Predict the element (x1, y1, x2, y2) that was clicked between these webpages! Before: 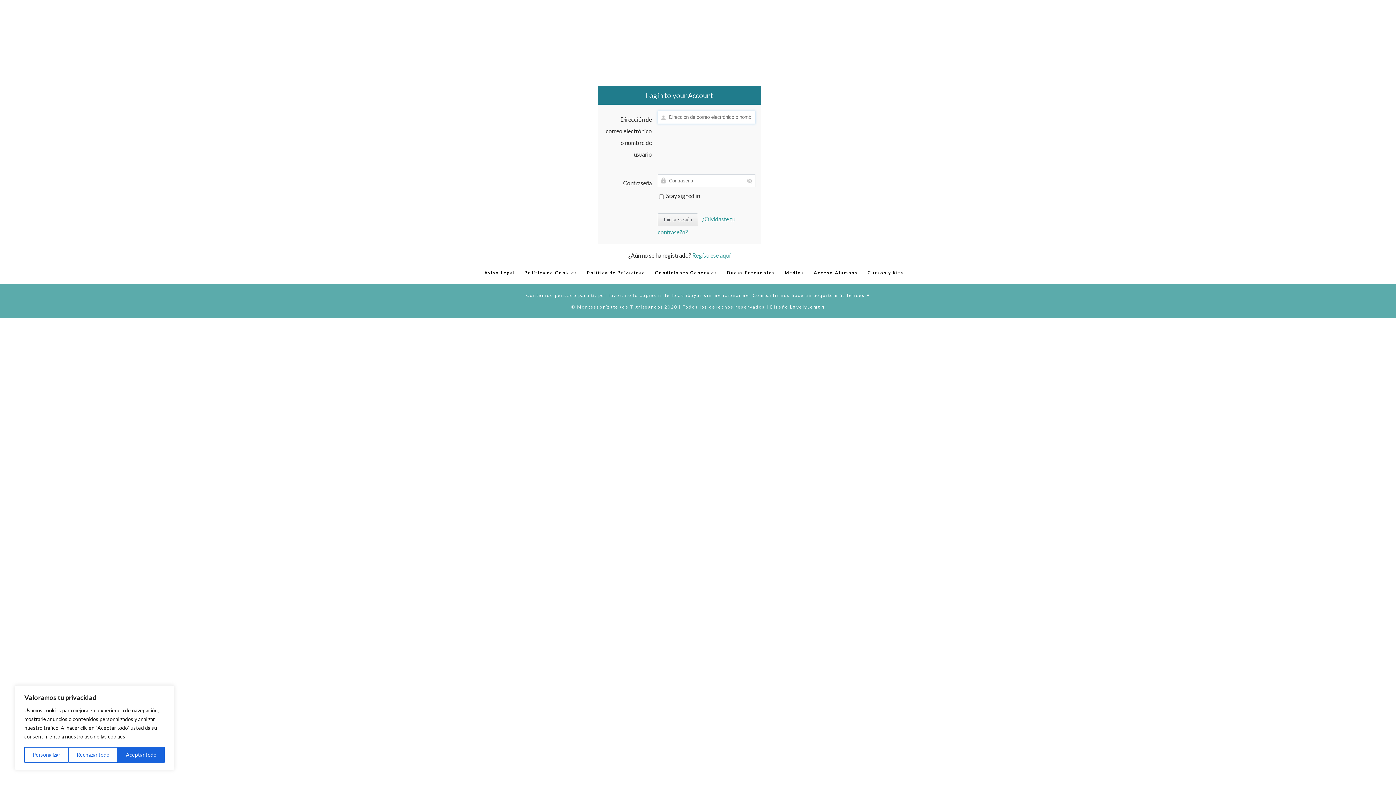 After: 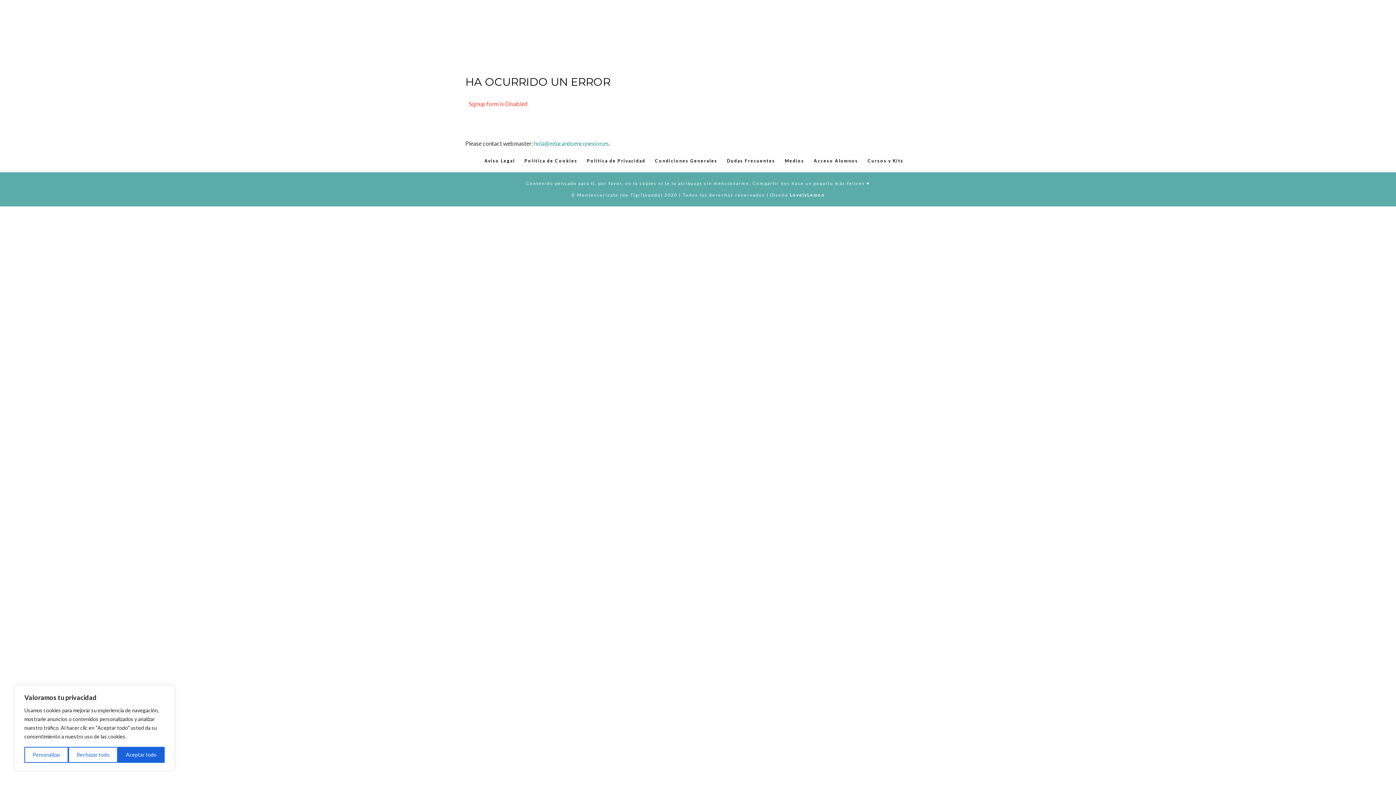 Action: label: Regístrese aquí bbox: (692, 251, 730, 258)